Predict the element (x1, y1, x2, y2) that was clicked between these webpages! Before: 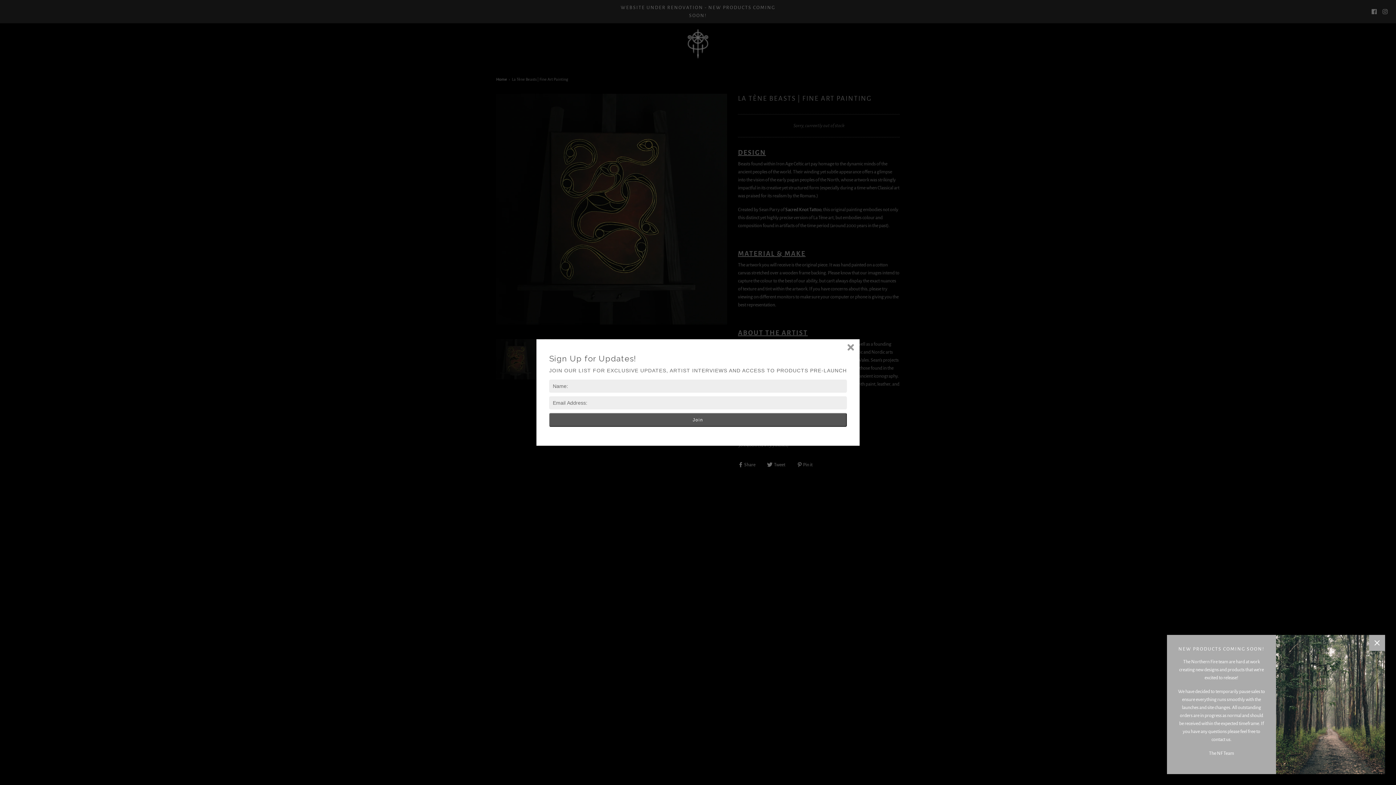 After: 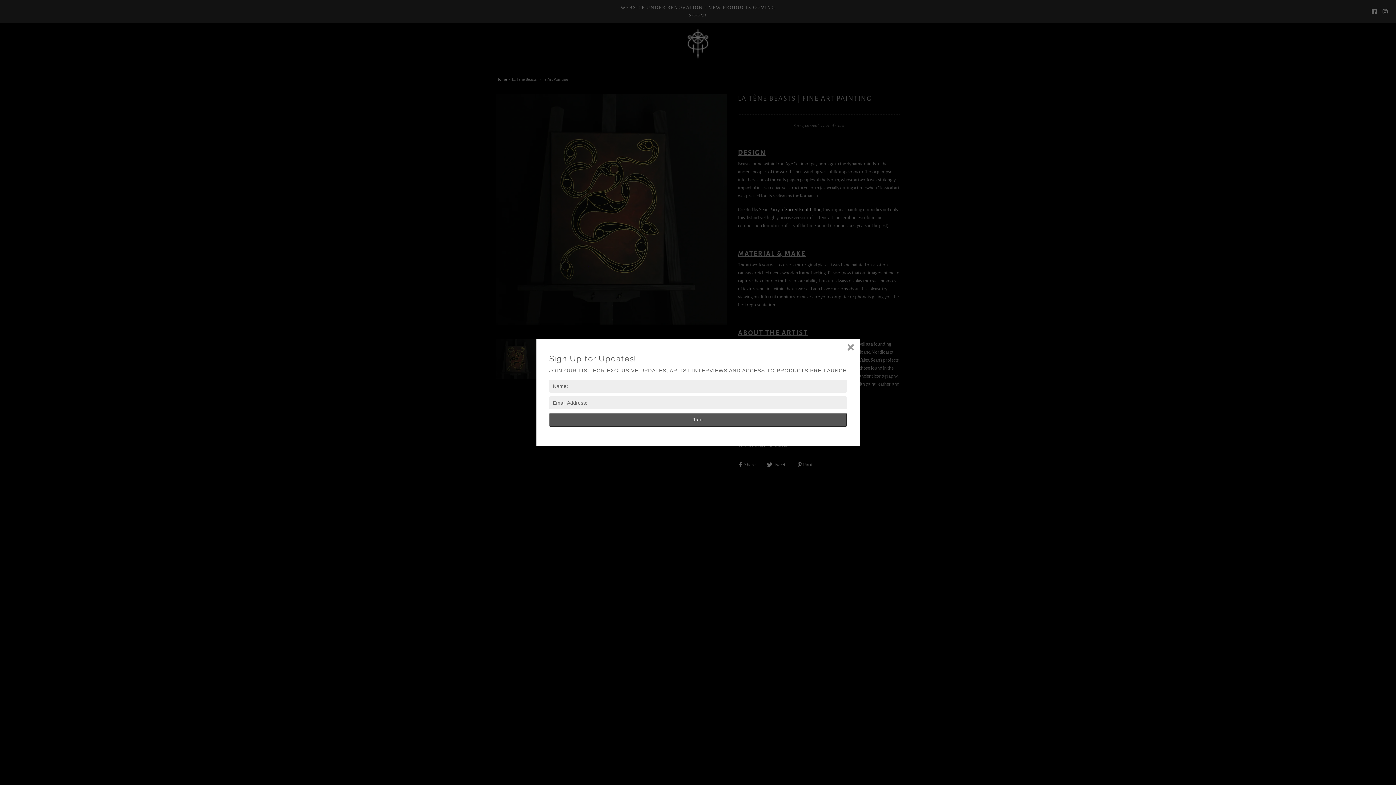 Action: bbox: (1369, 635, 1385, 651)